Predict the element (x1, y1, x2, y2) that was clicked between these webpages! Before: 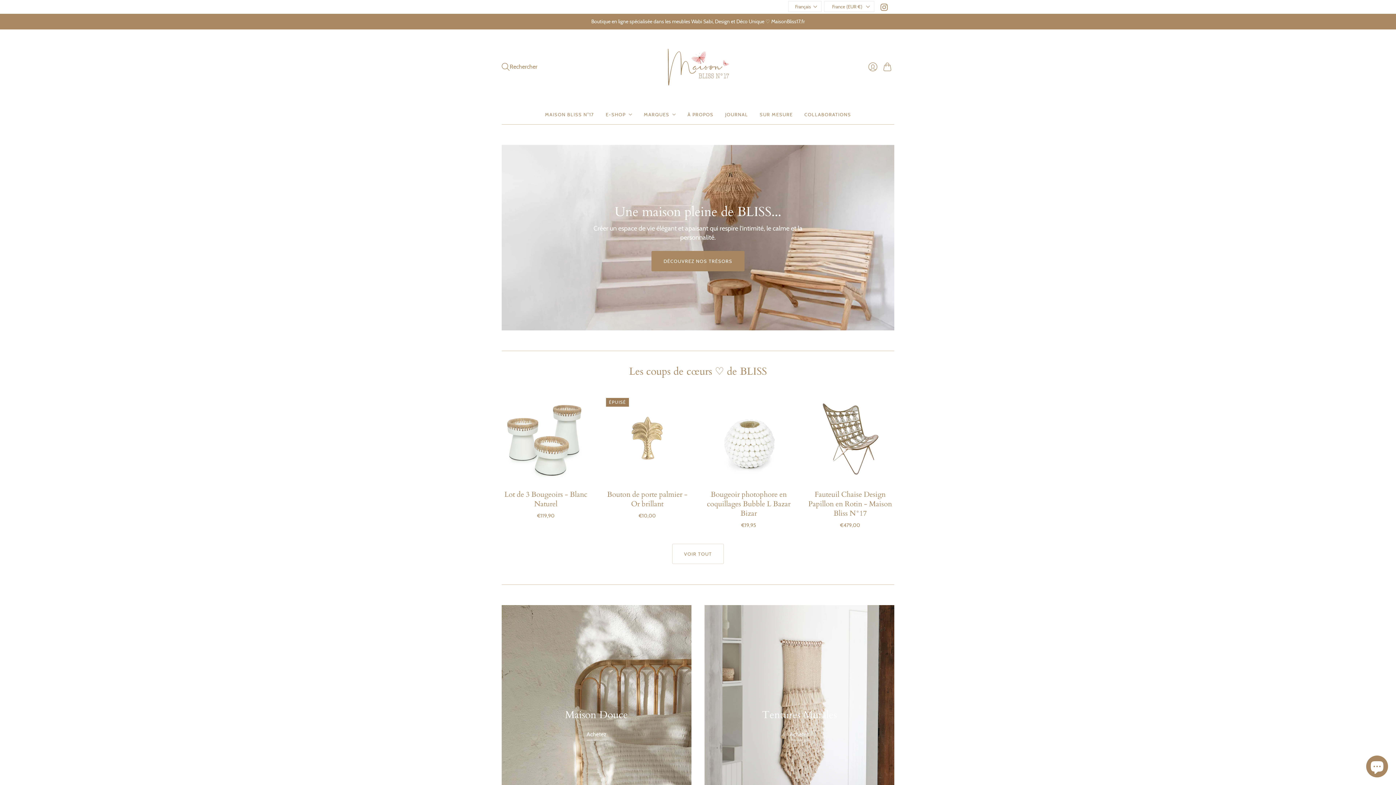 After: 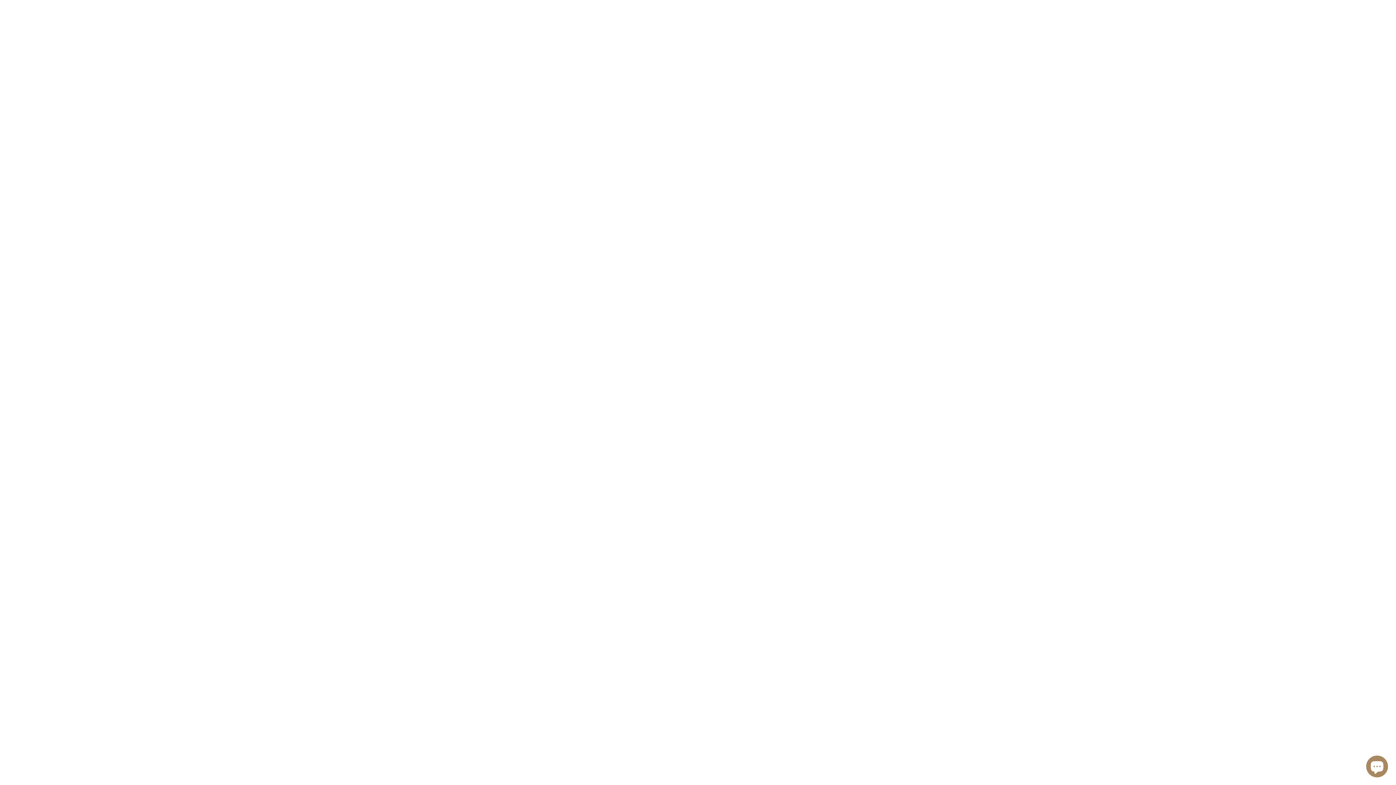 Action: label: Bouton de porte palmier - Or brillant bbox: (607, 489, 687, 508)